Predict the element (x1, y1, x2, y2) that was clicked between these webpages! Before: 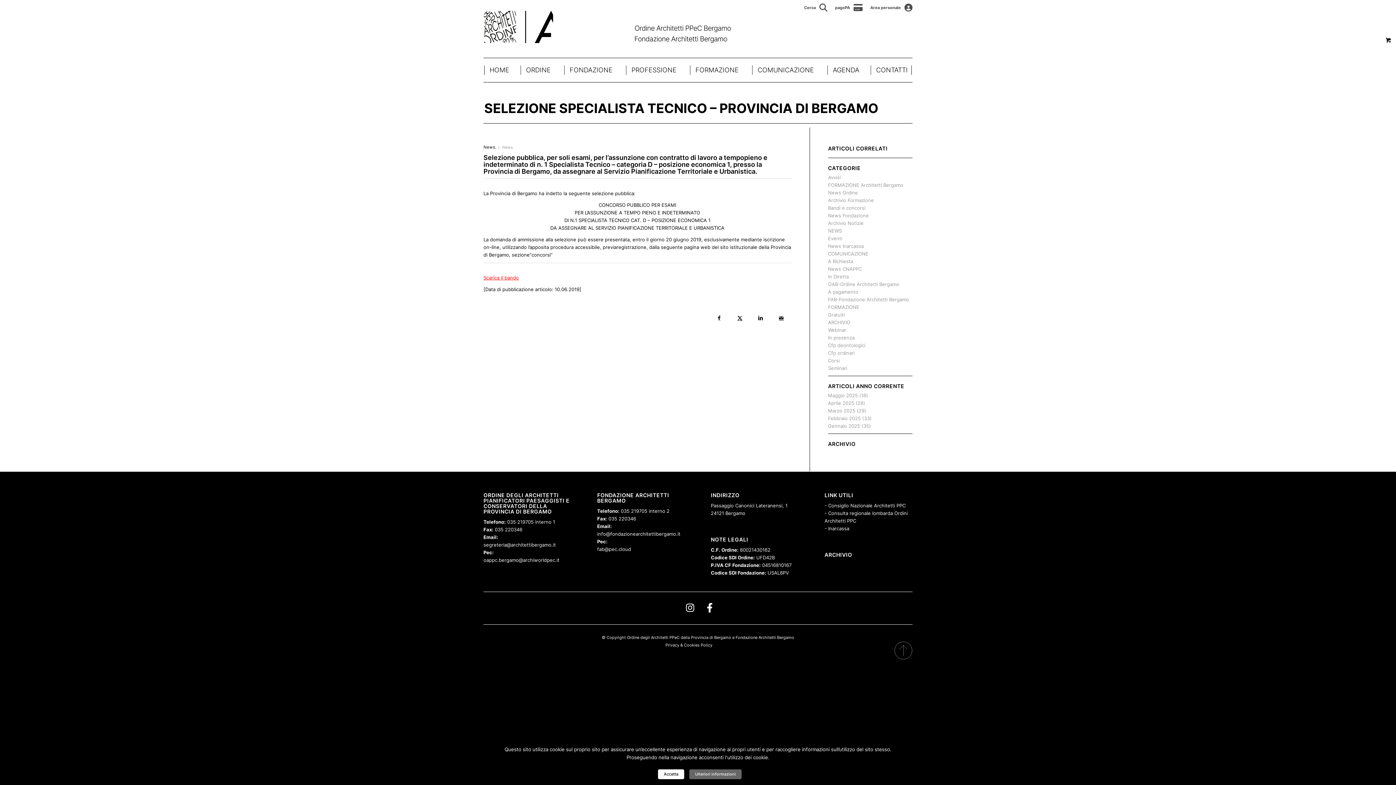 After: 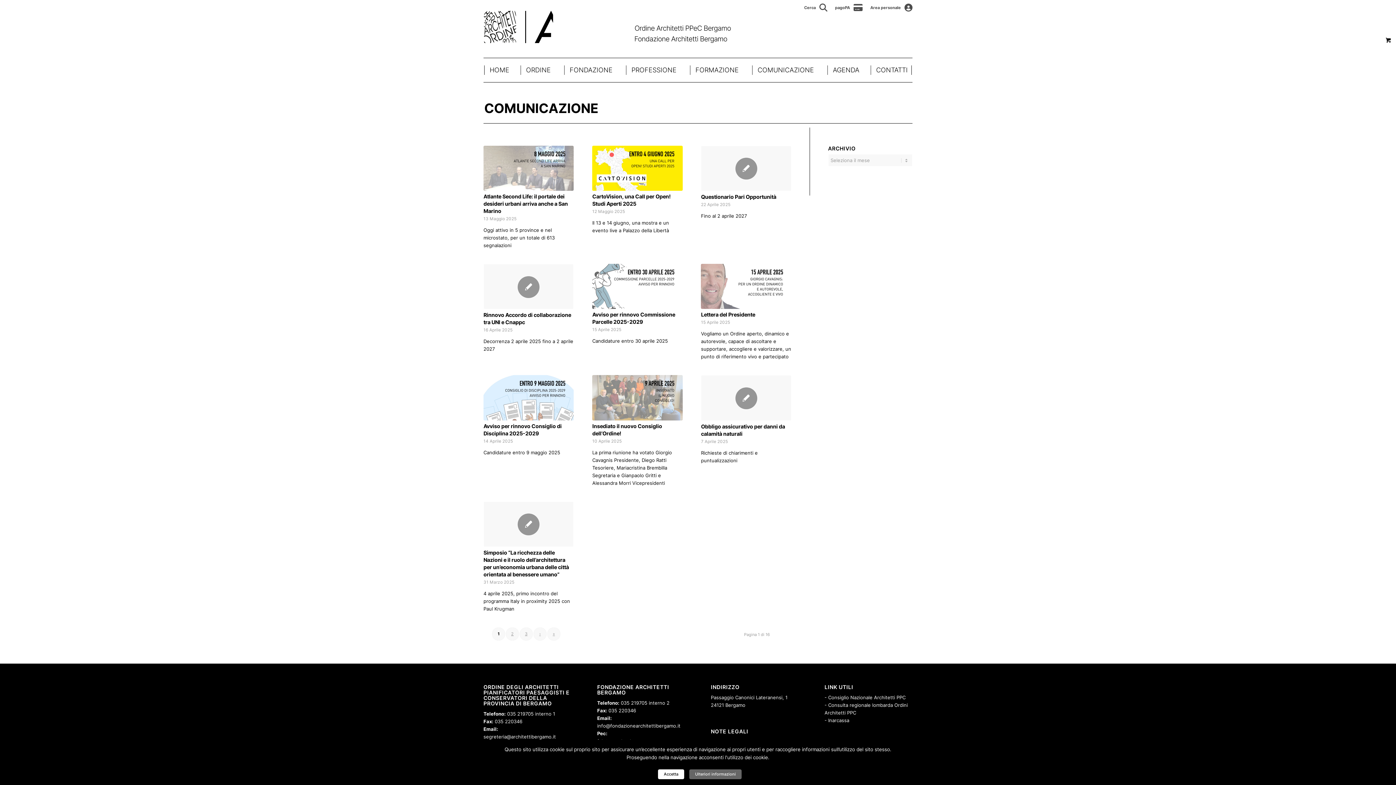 Action: bbox: (828, 250, 868, 256) label: COMUNICAZIONE